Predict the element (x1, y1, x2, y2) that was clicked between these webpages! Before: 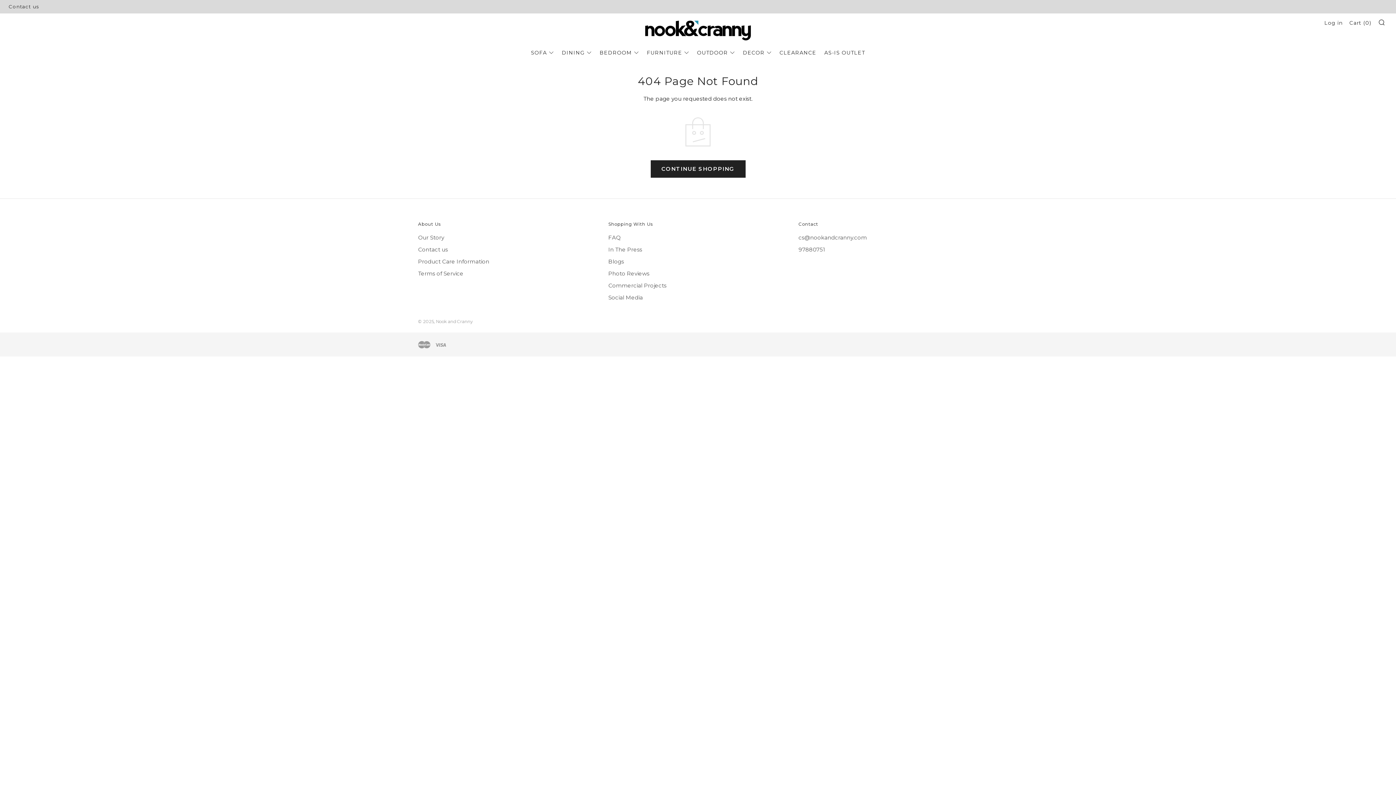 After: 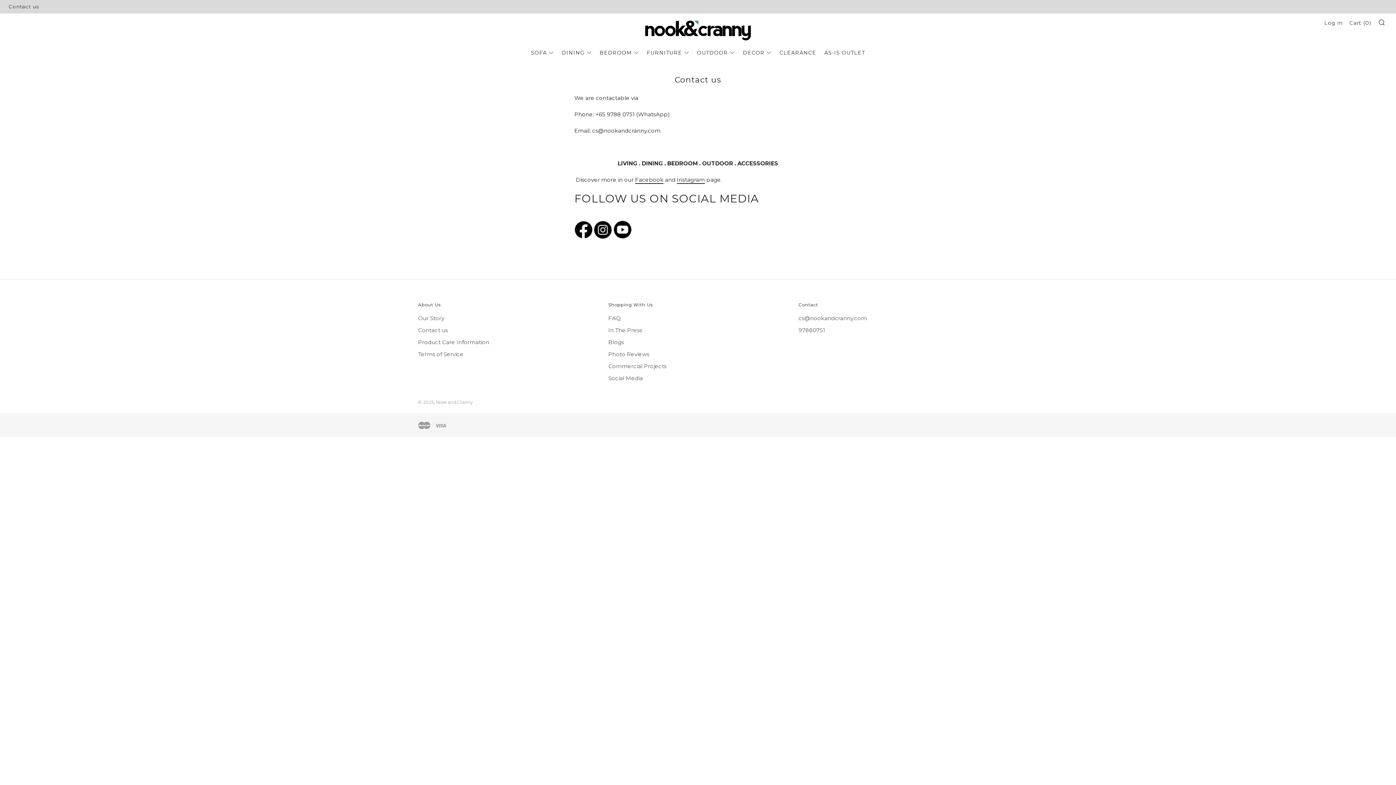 Action: label: Contact us bbox: (8, 3, 39, 9)